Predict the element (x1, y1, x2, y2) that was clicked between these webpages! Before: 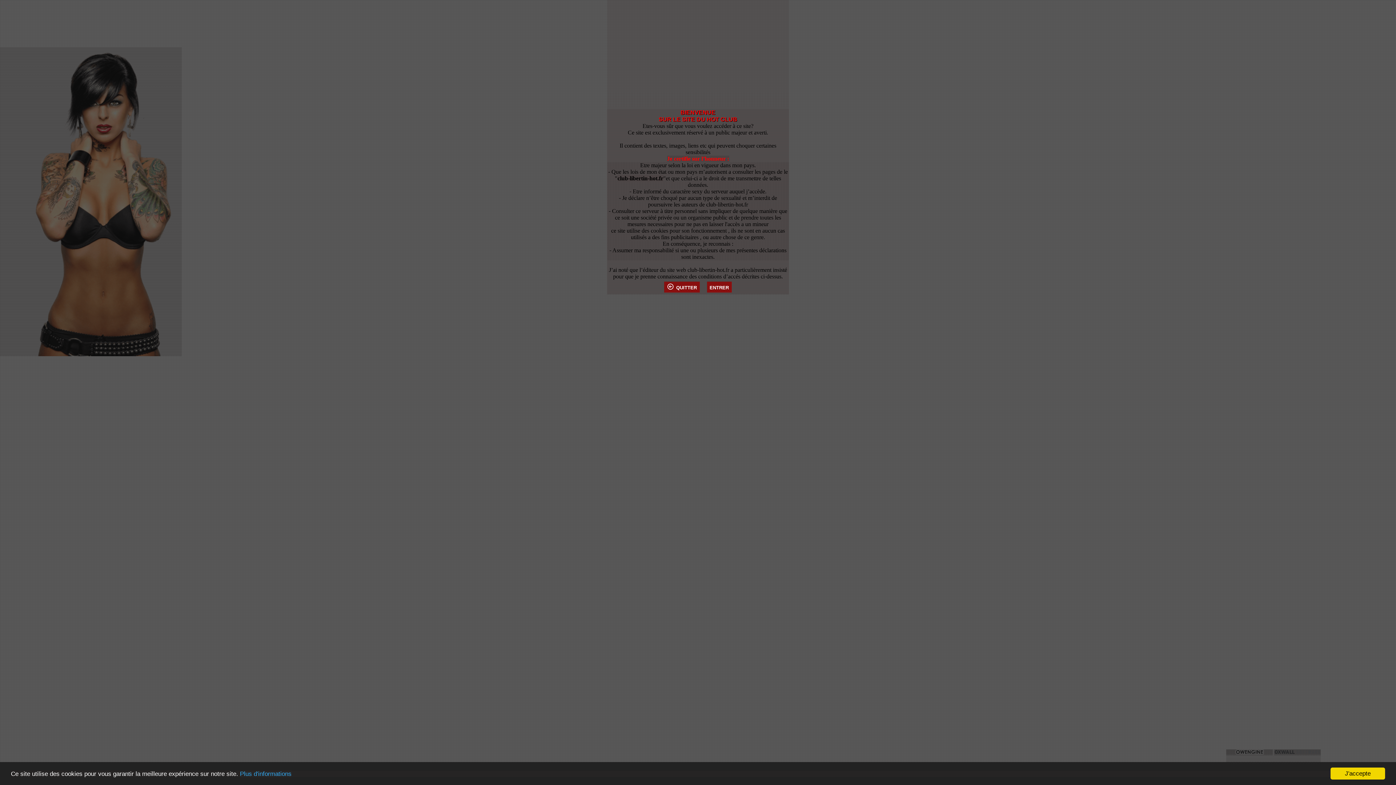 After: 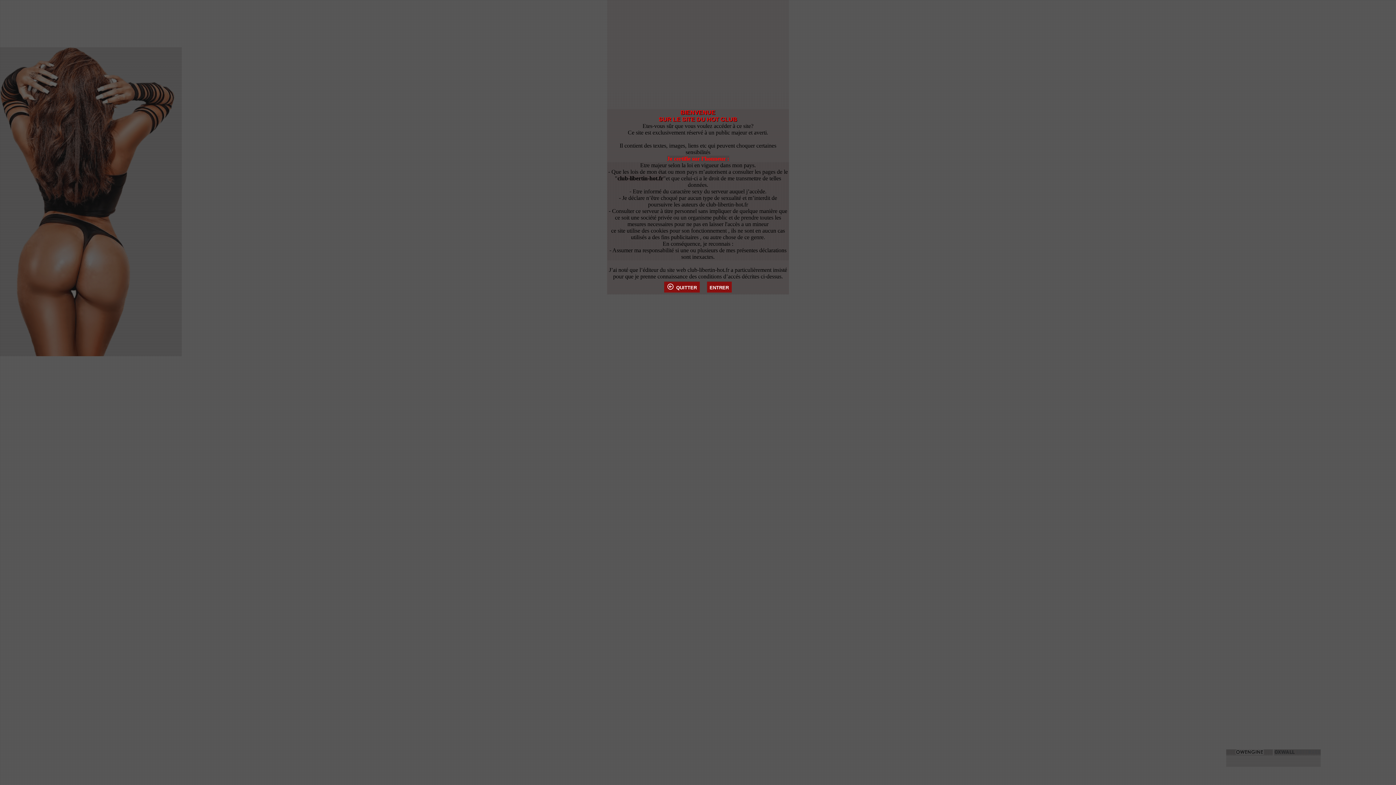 Action: bbox: (1330, 768, 1385, 780) label: J'accepte